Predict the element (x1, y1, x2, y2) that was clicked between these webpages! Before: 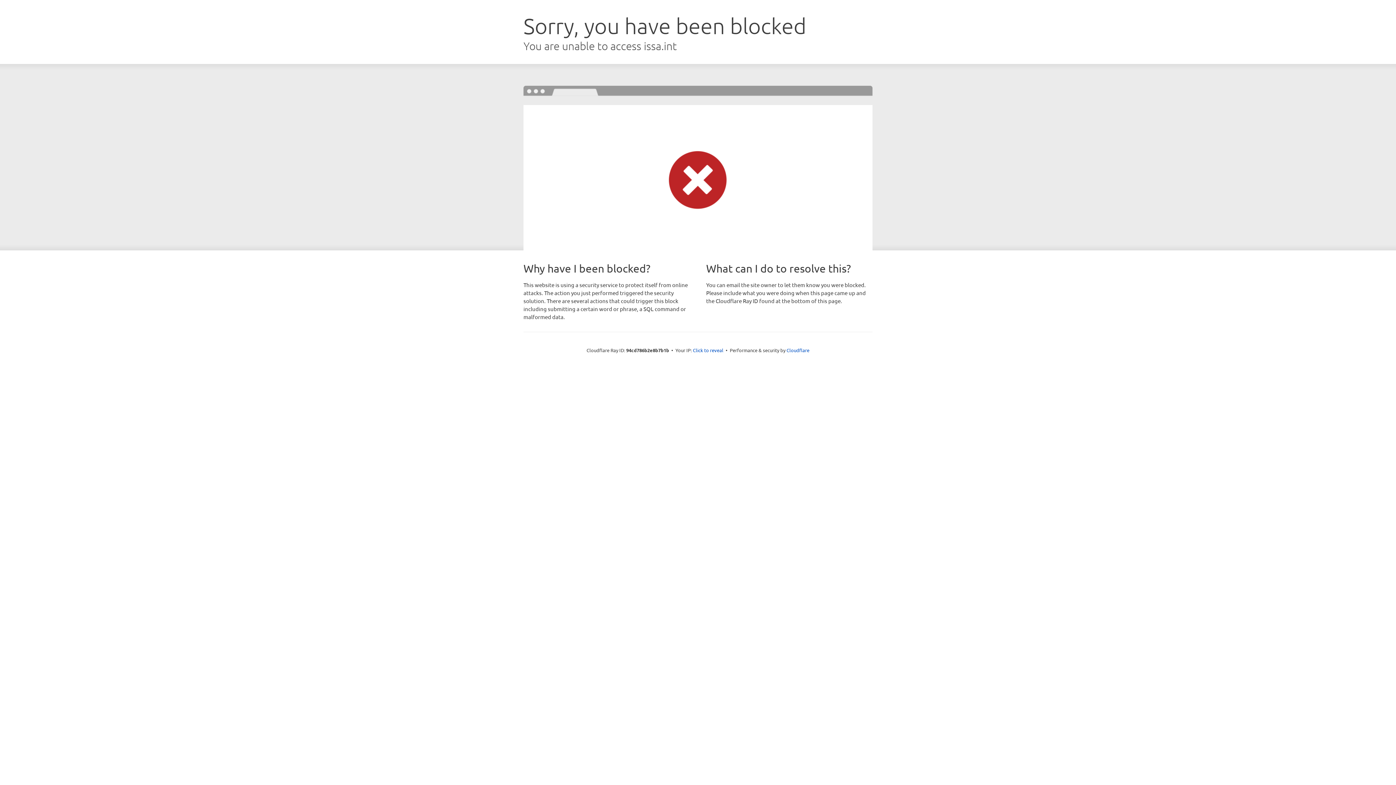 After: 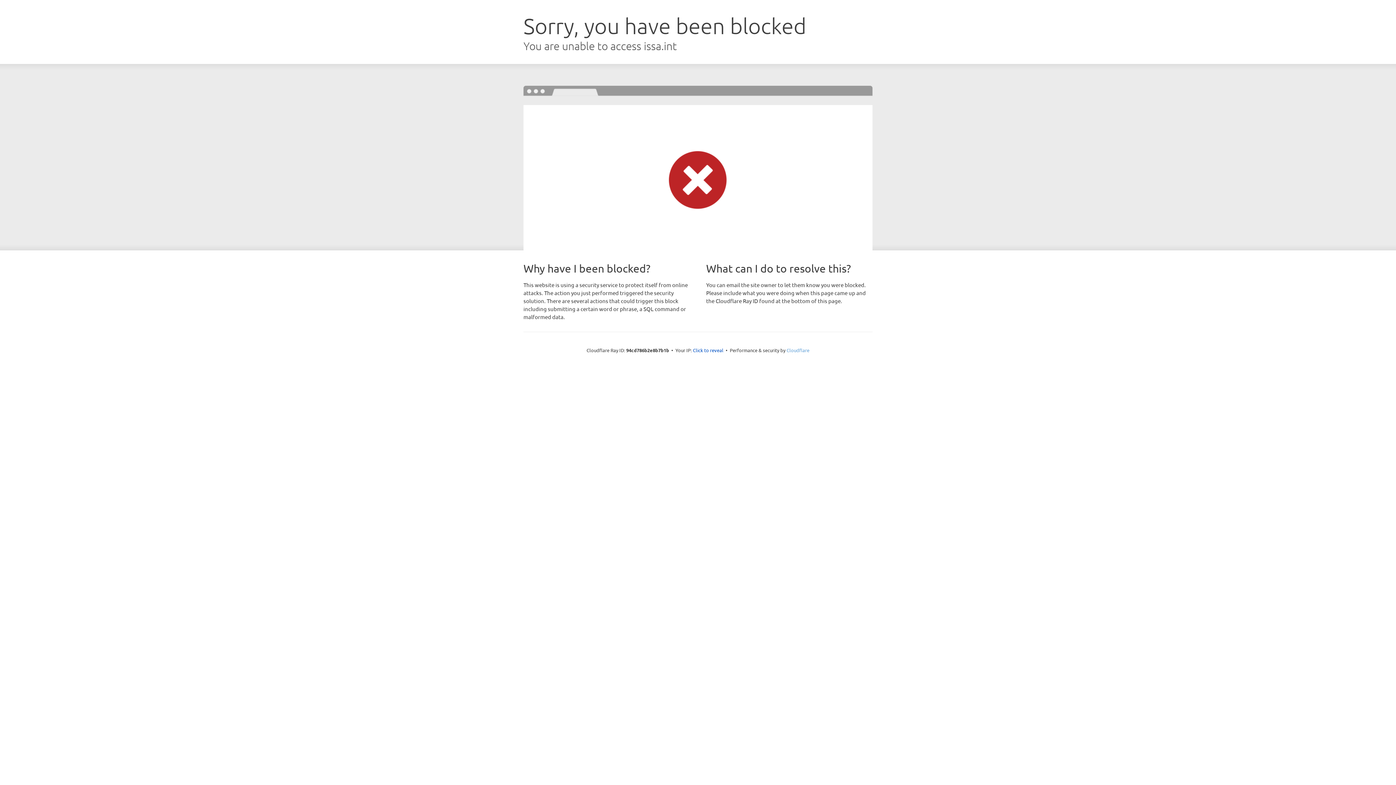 Action: bbox: (786, 347, 809, 353) label: Cloudflare